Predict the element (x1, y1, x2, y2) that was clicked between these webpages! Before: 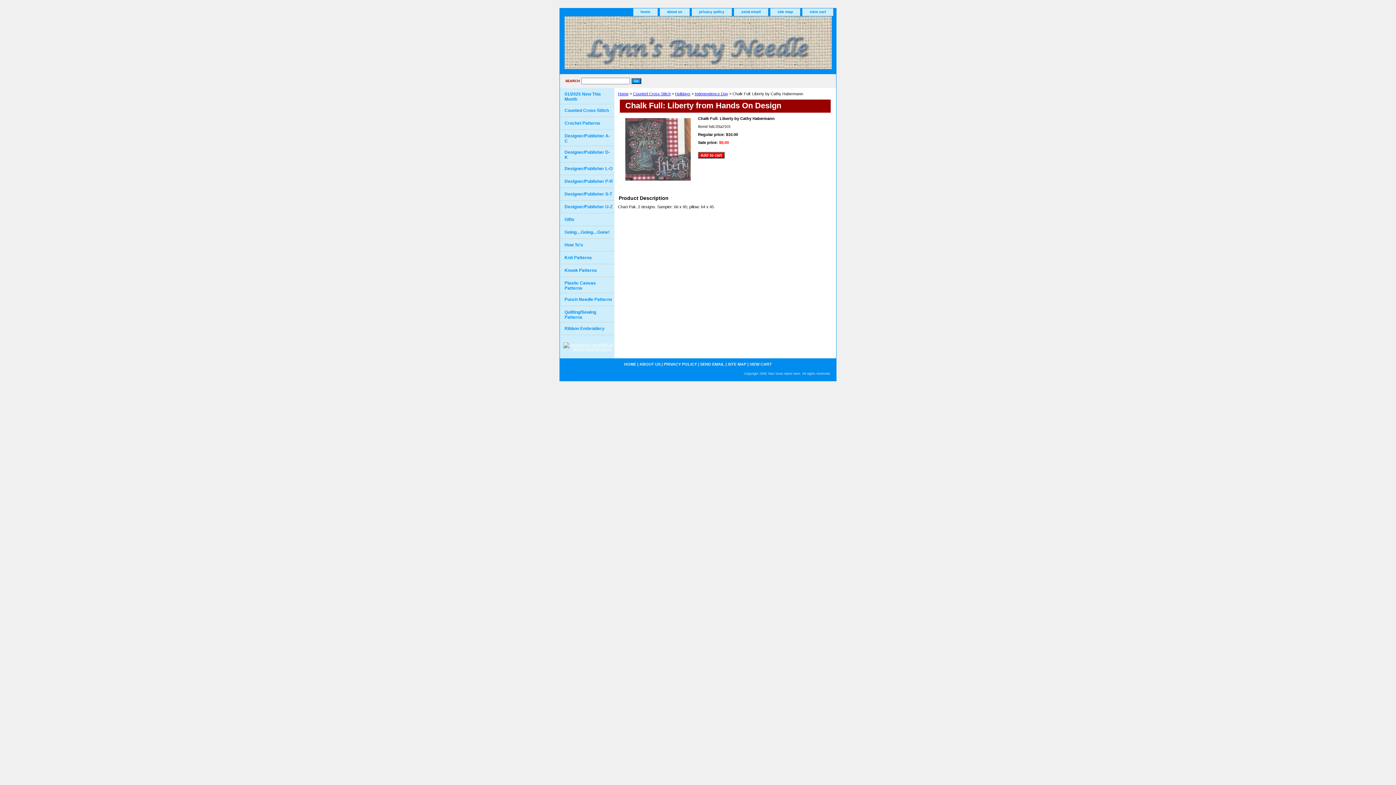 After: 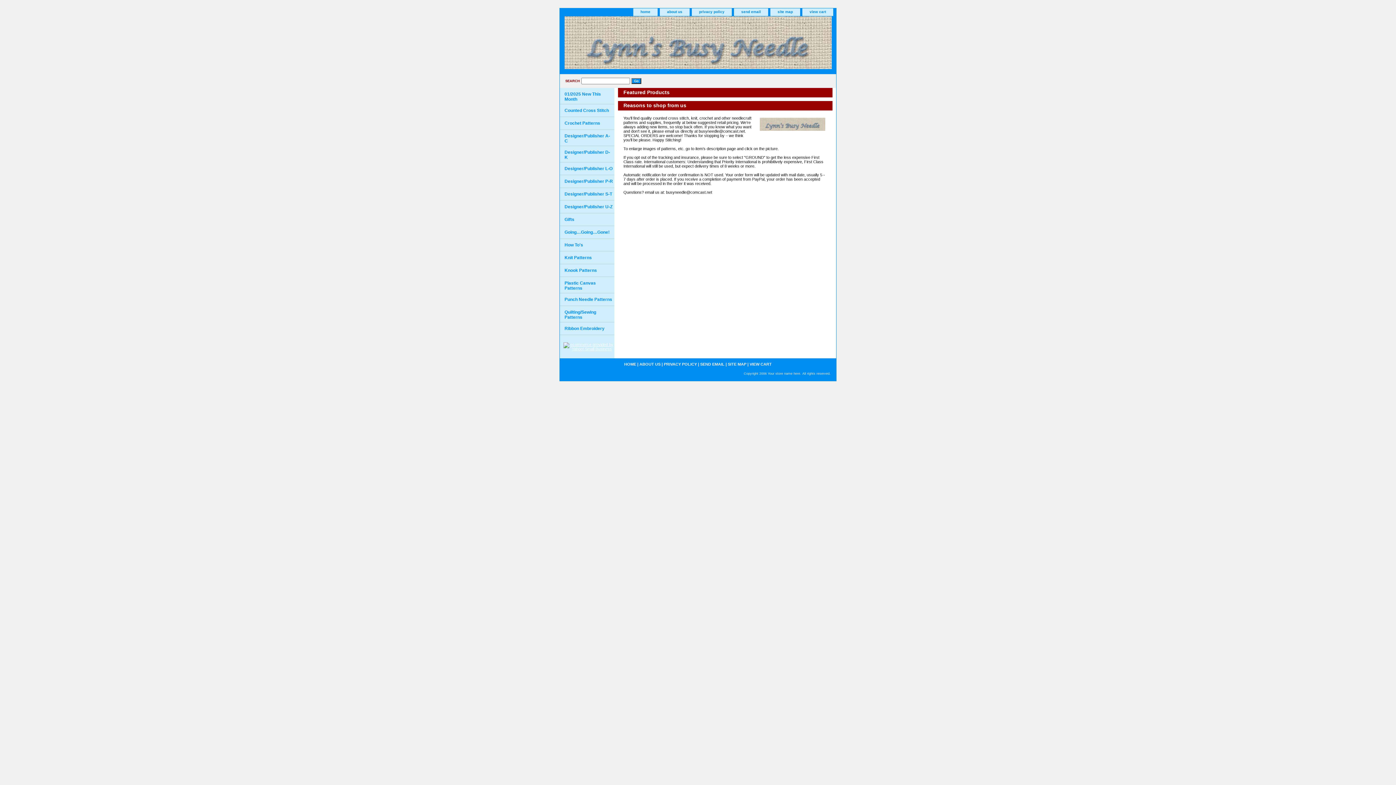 Action: bbox: (633, 8, 657, 16) label: home